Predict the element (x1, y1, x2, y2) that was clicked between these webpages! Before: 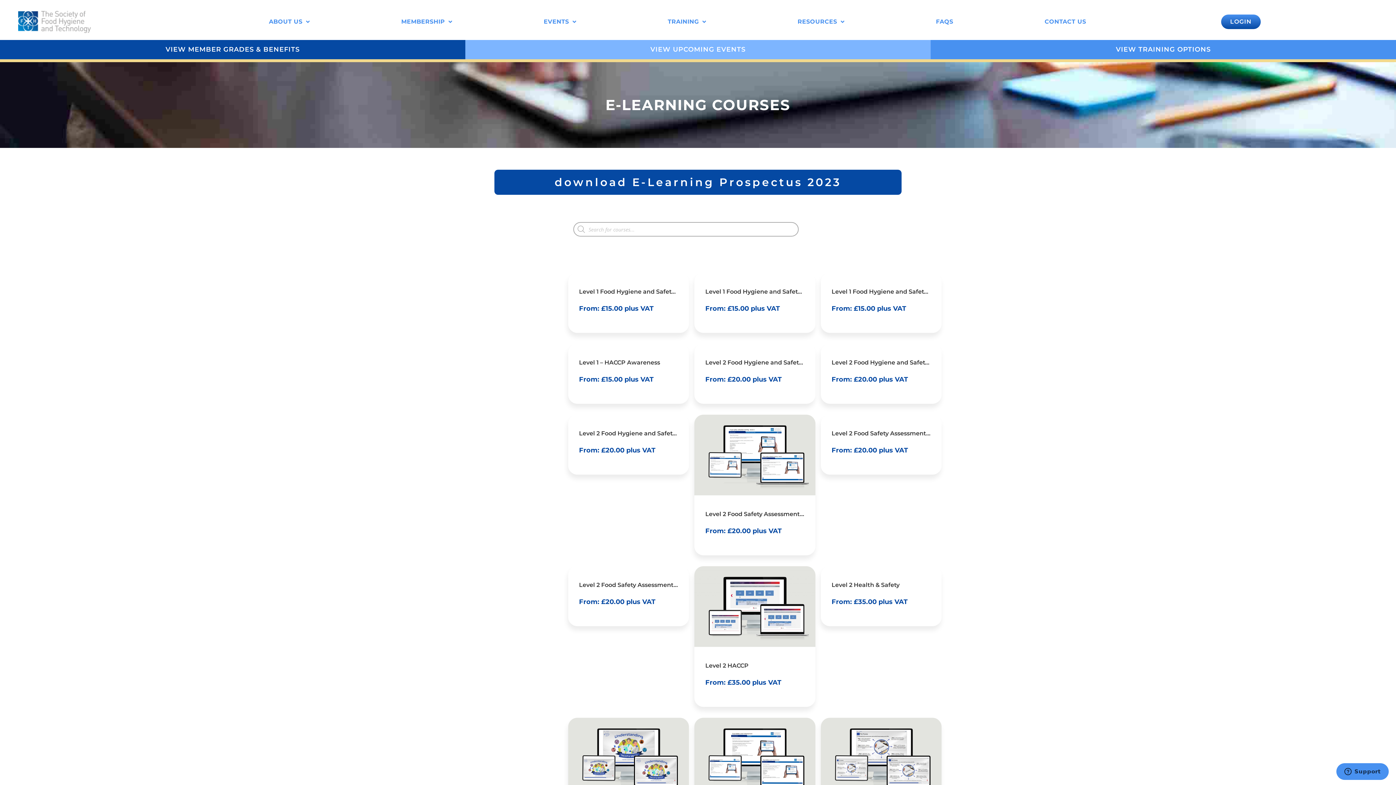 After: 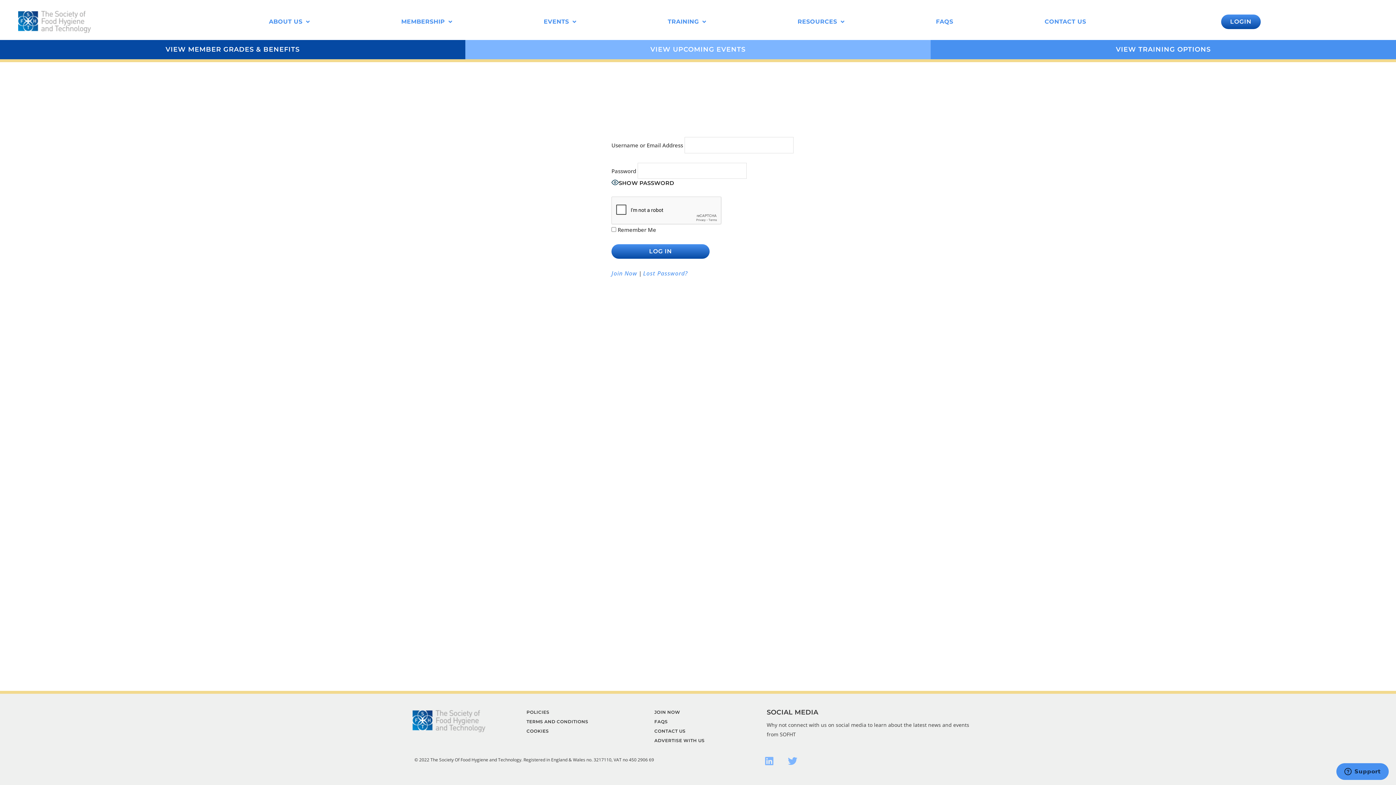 Action: label: LOGIN bbox: (1221, 14, 1261, 29)